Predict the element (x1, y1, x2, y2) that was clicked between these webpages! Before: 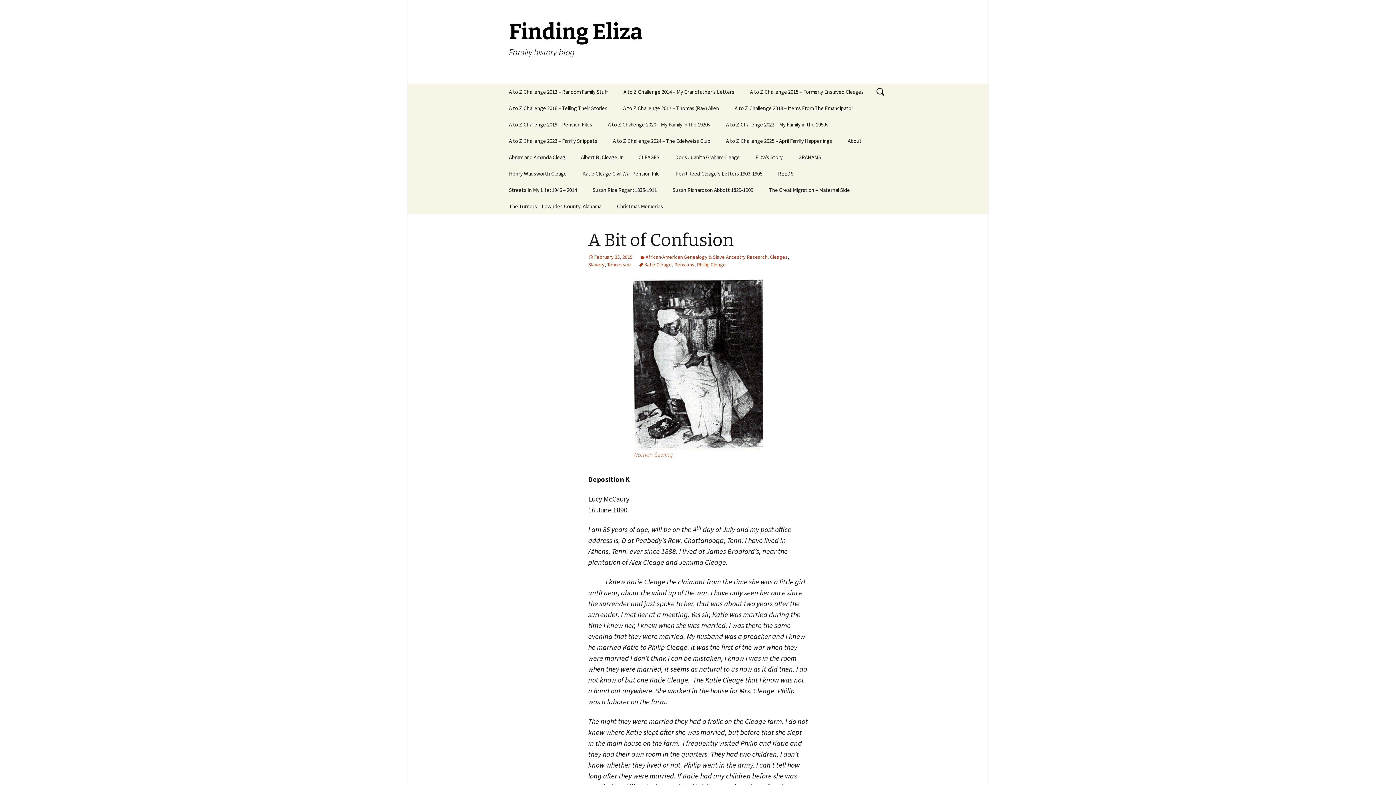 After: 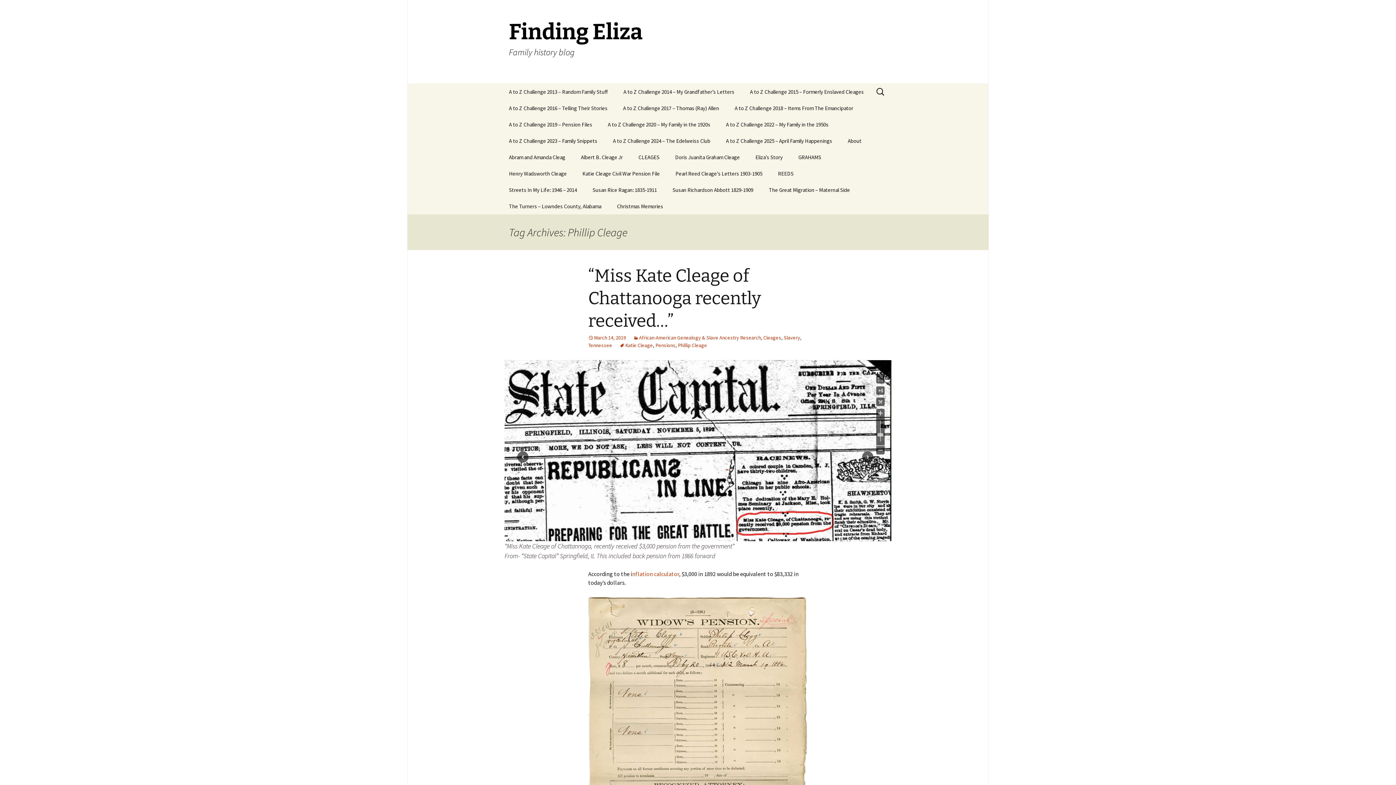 Action: label: Phillip Cleage bbox: (697, 261, 726, 268)